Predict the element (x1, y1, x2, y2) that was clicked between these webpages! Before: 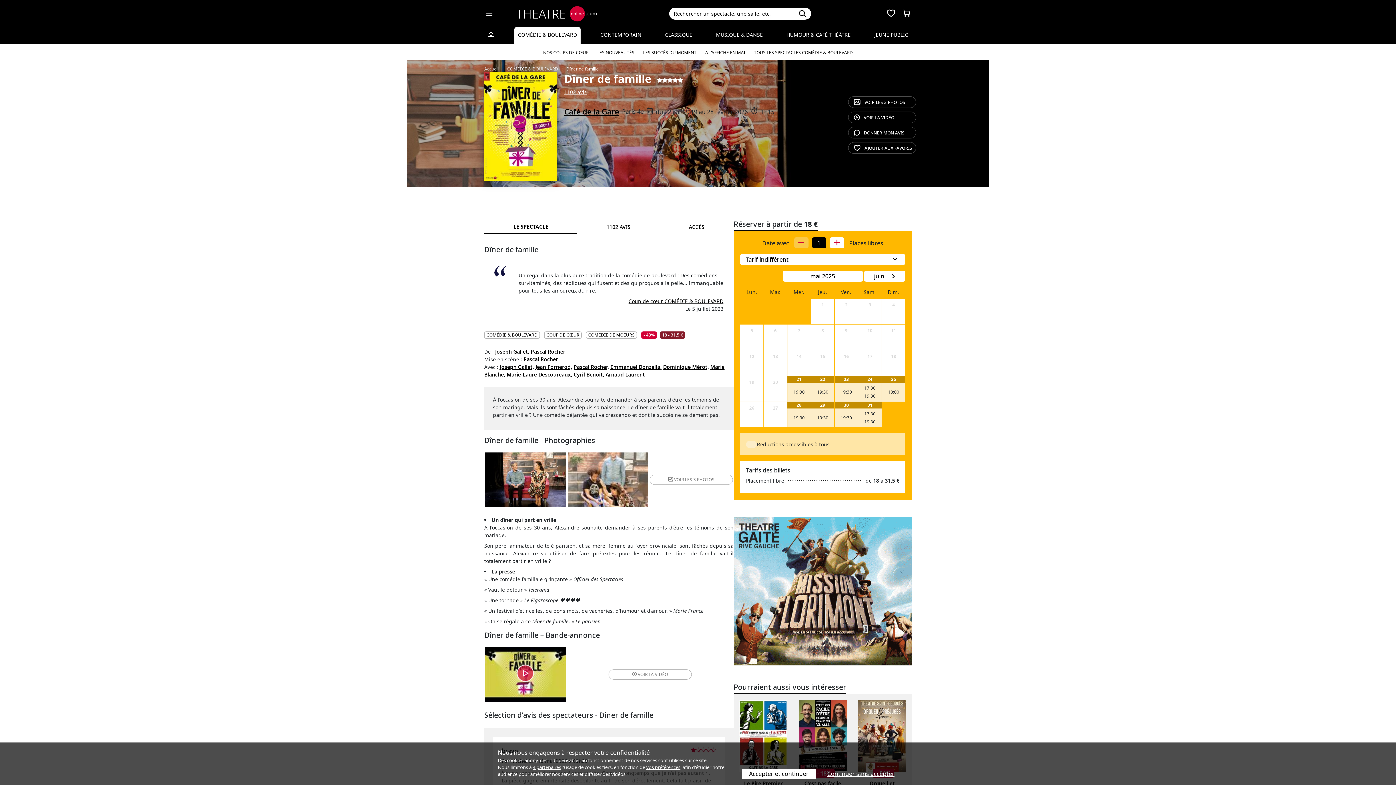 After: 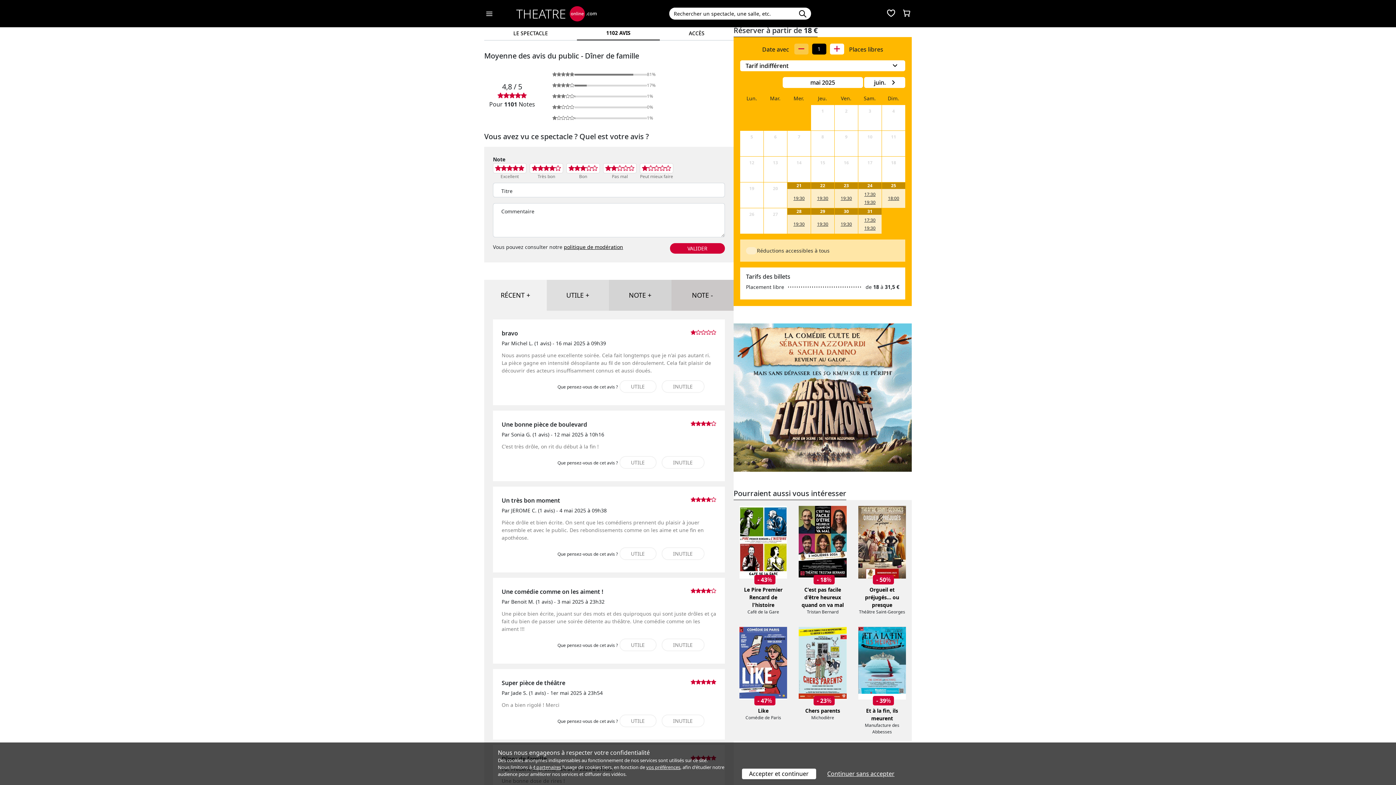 Action: bbox: (564, 88, 586, 96) label: 1102 avis